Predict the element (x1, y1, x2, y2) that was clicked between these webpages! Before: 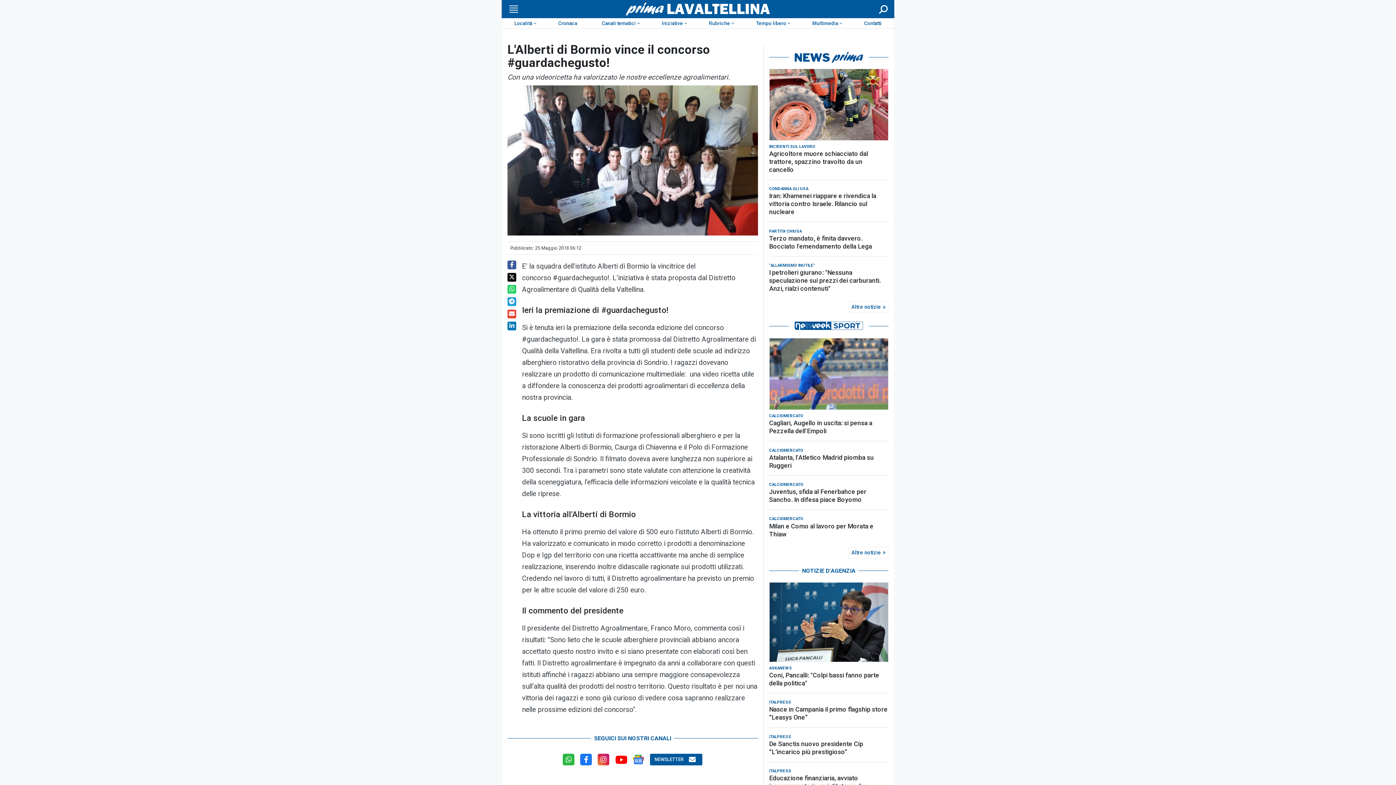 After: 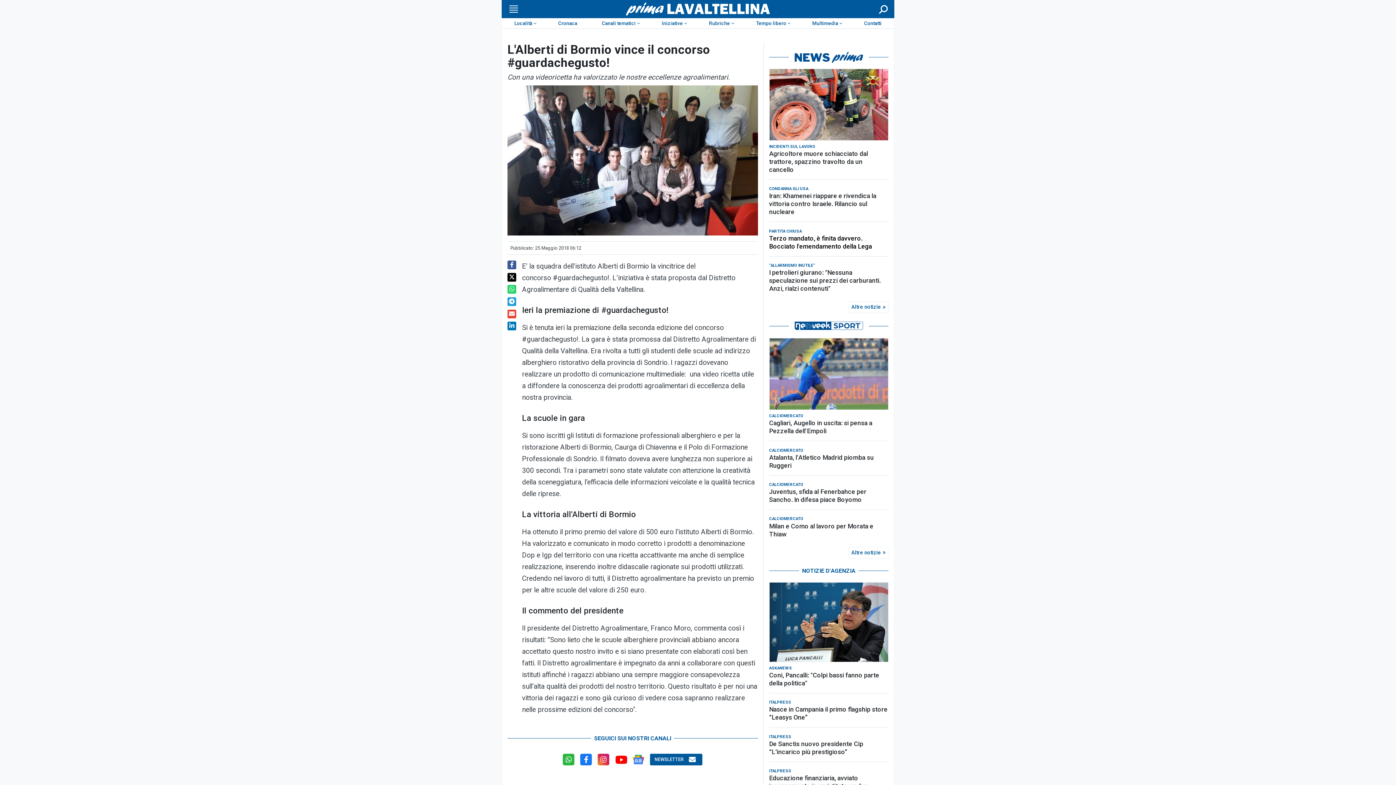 Action: bbox: (769, 234, 888, 250) label: Terzo mandato, è finita davvero. Bocciato l'emendamento della Lega